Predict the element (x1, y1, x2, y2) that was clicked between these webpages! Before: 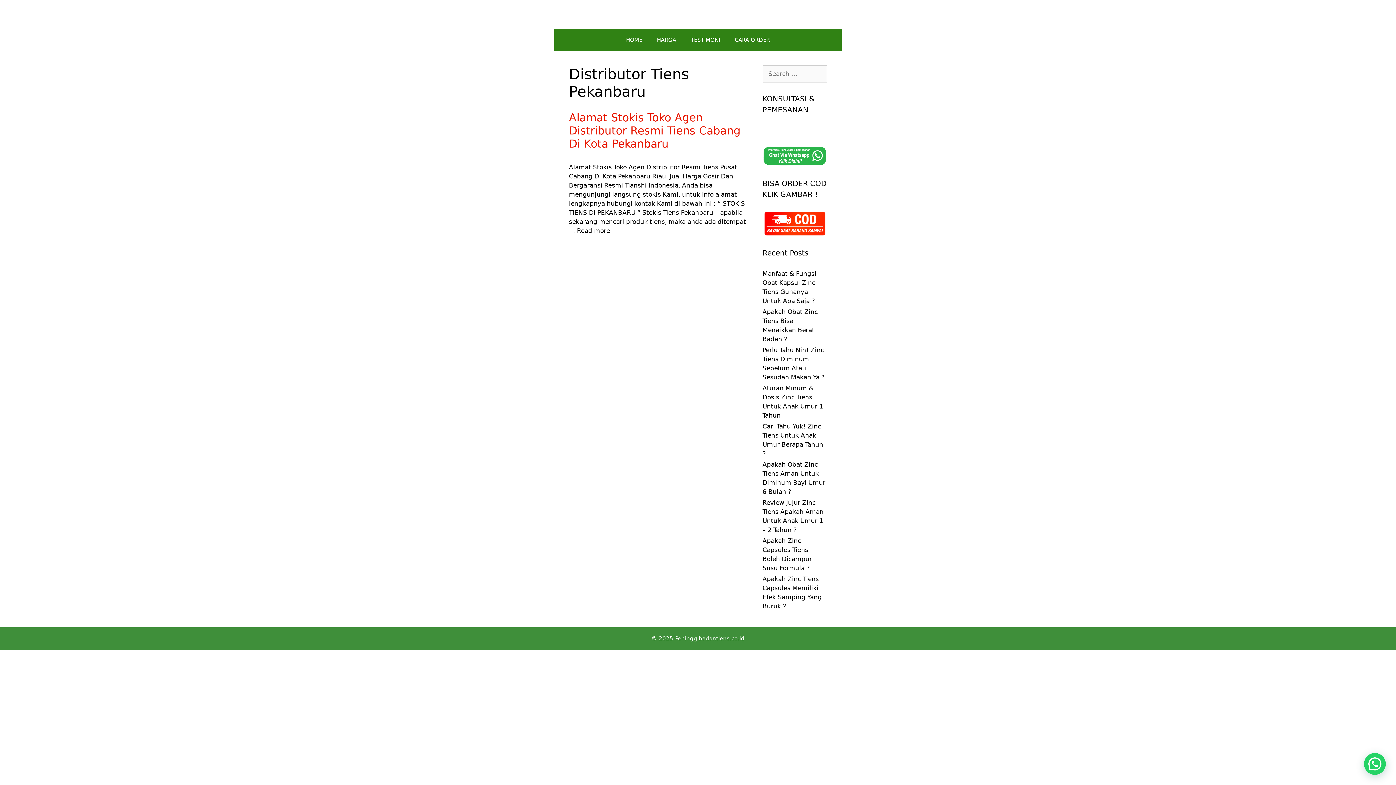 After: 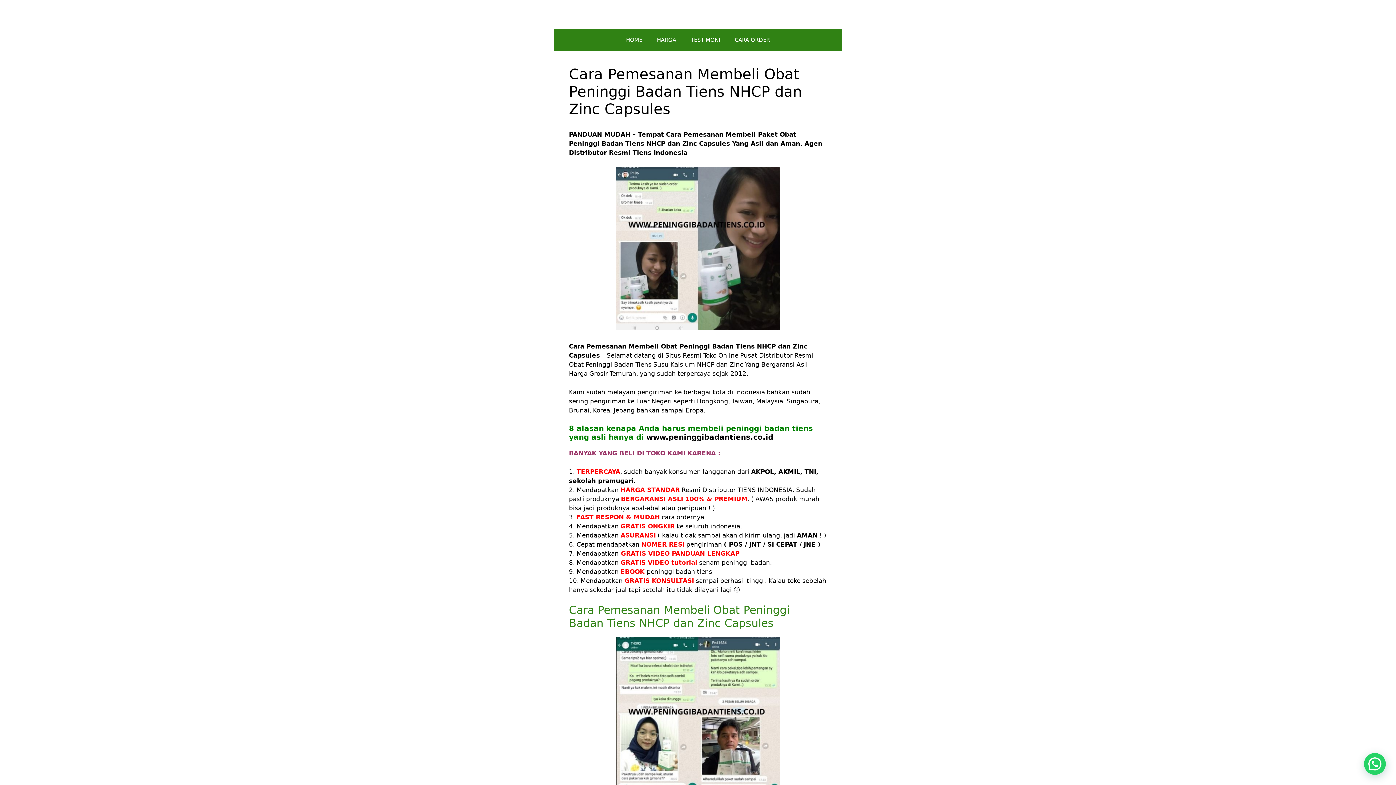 Action: bbox: (727, 29, 777, 50) label: CARA ORDER